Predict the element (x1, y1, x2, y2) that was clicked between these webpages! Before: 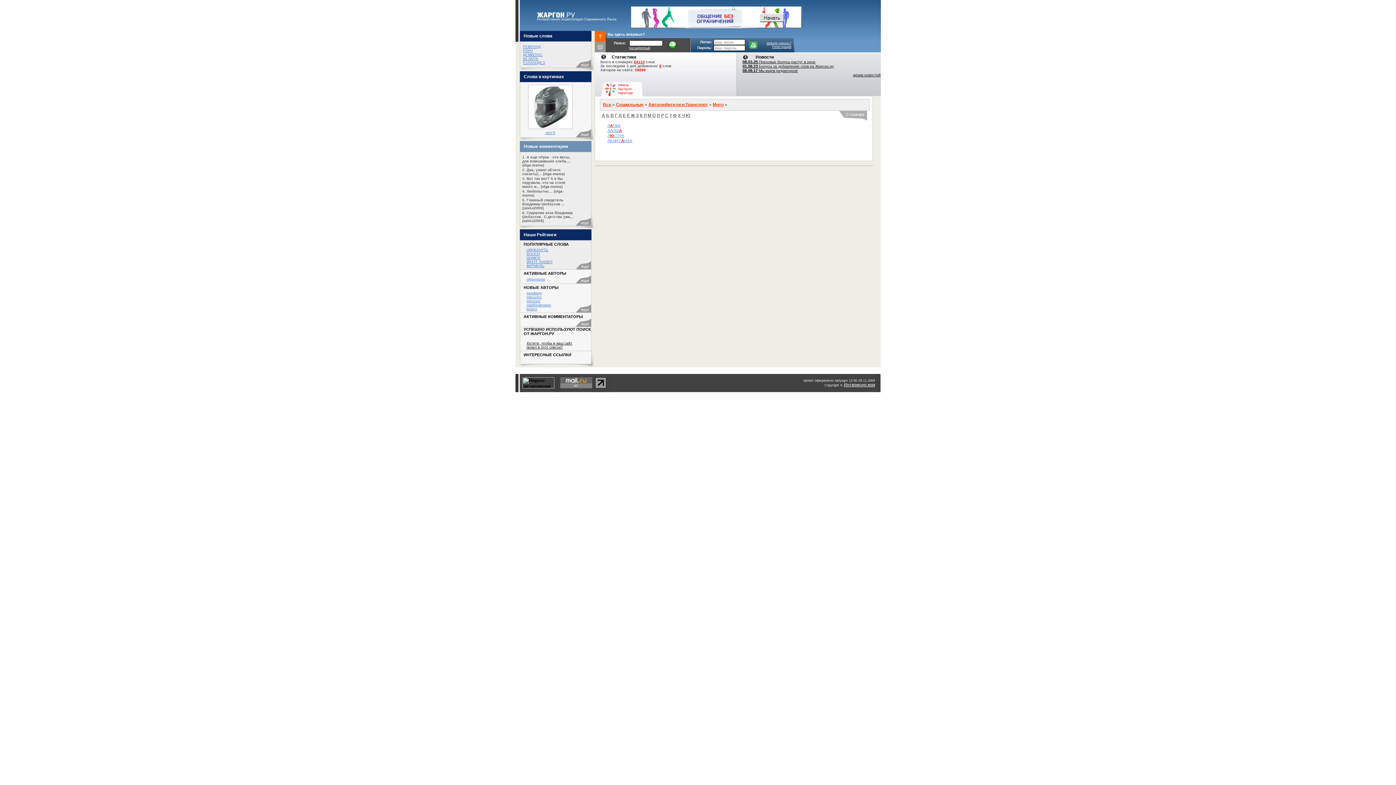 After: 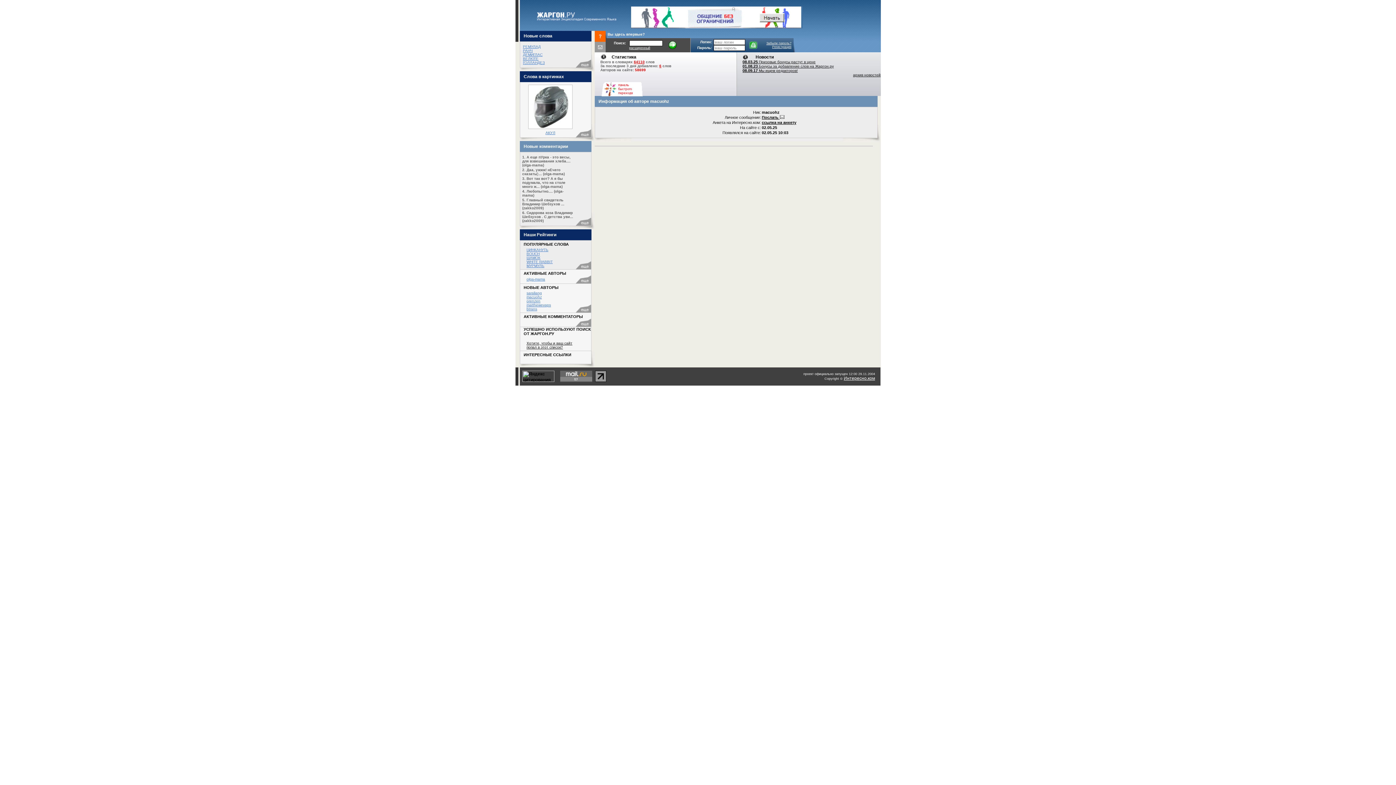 Action: bbox: (526, 295, 542, 299) label: macuohz